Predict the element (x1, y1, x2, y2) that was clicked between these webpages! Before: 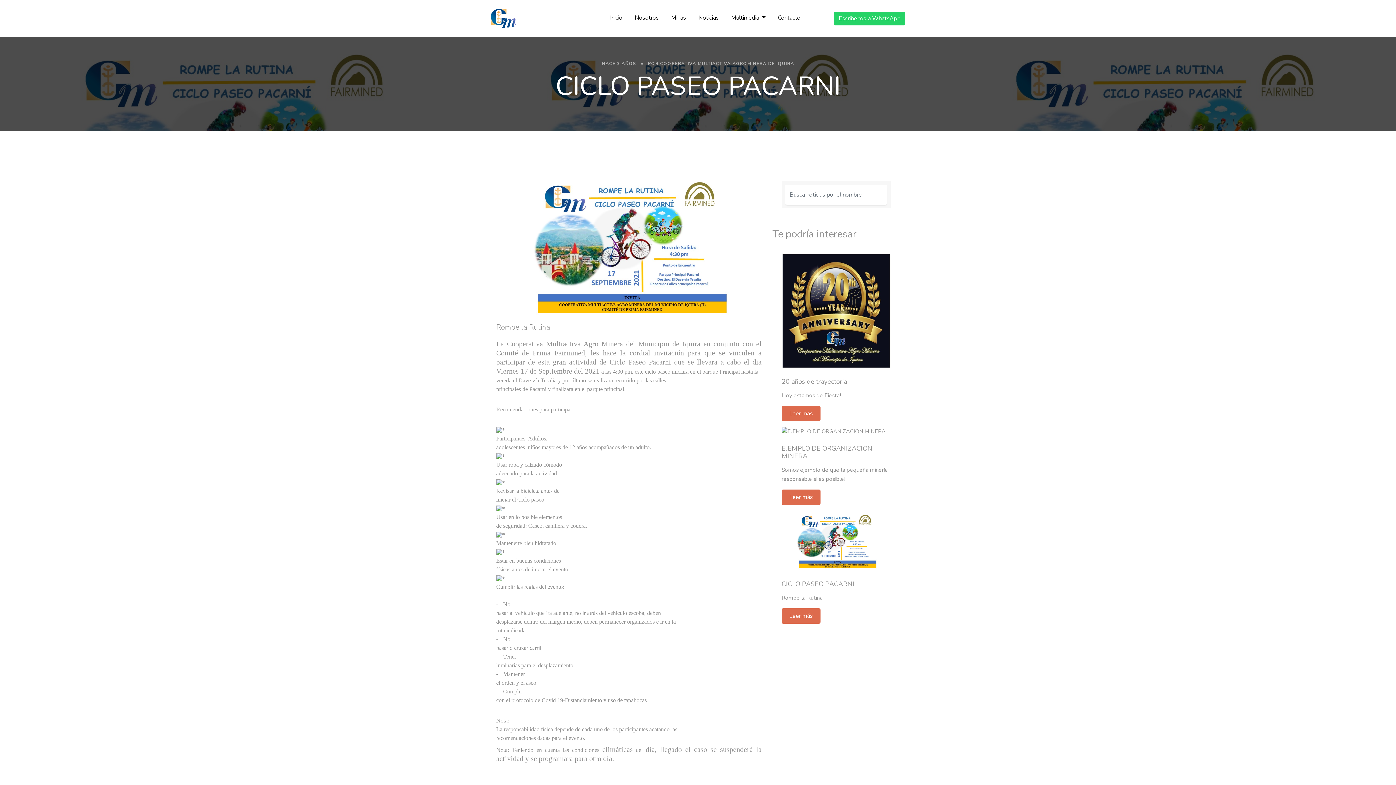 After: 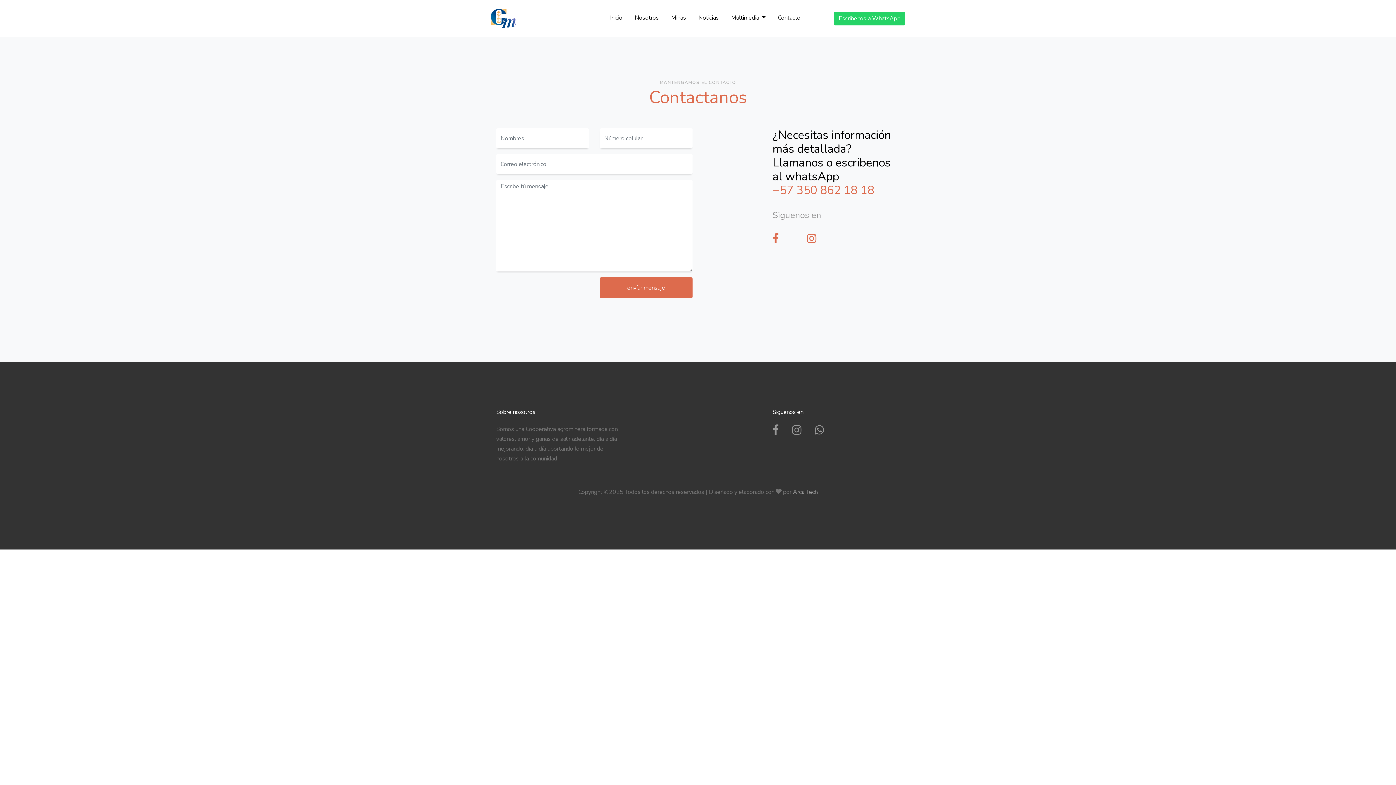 Action: label: Contacto bbox: (778, 5, 800, 30)